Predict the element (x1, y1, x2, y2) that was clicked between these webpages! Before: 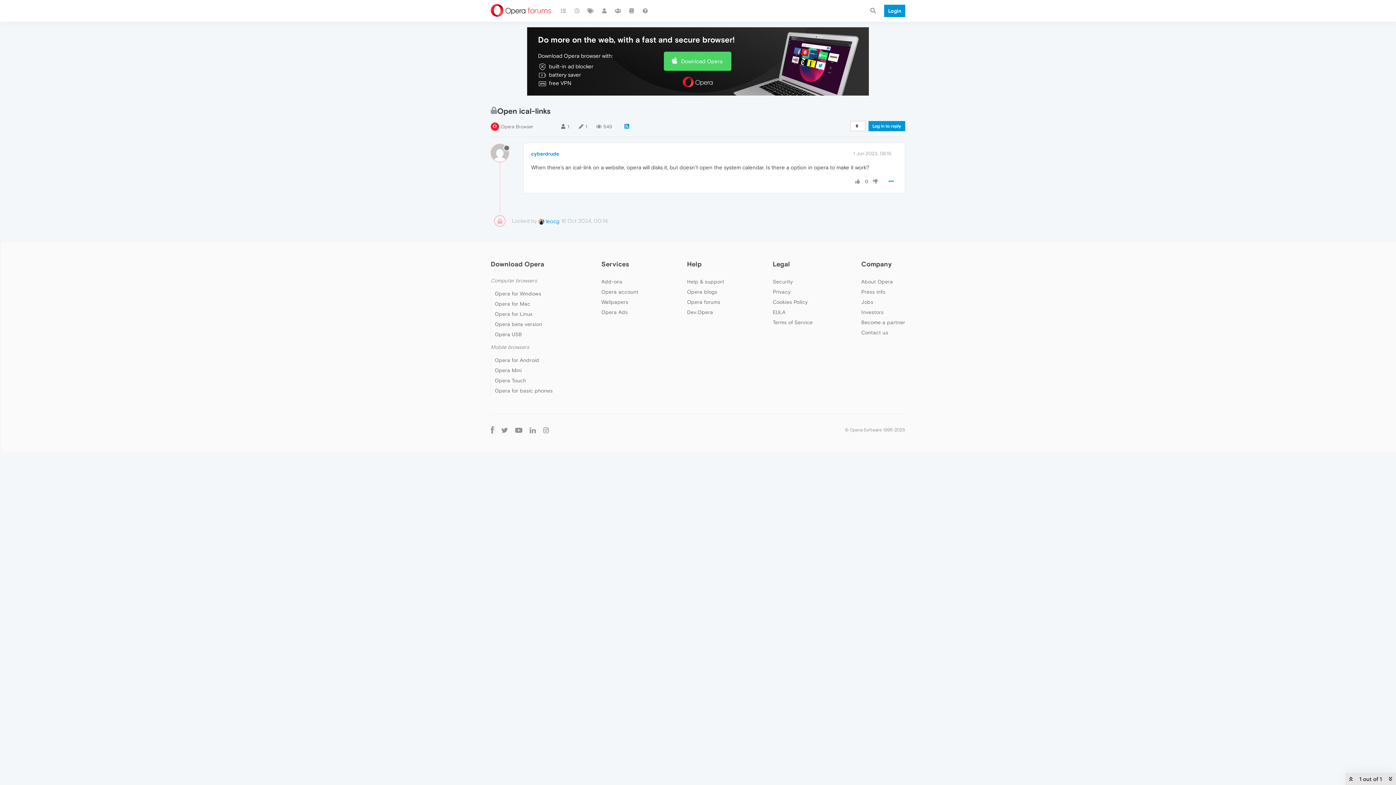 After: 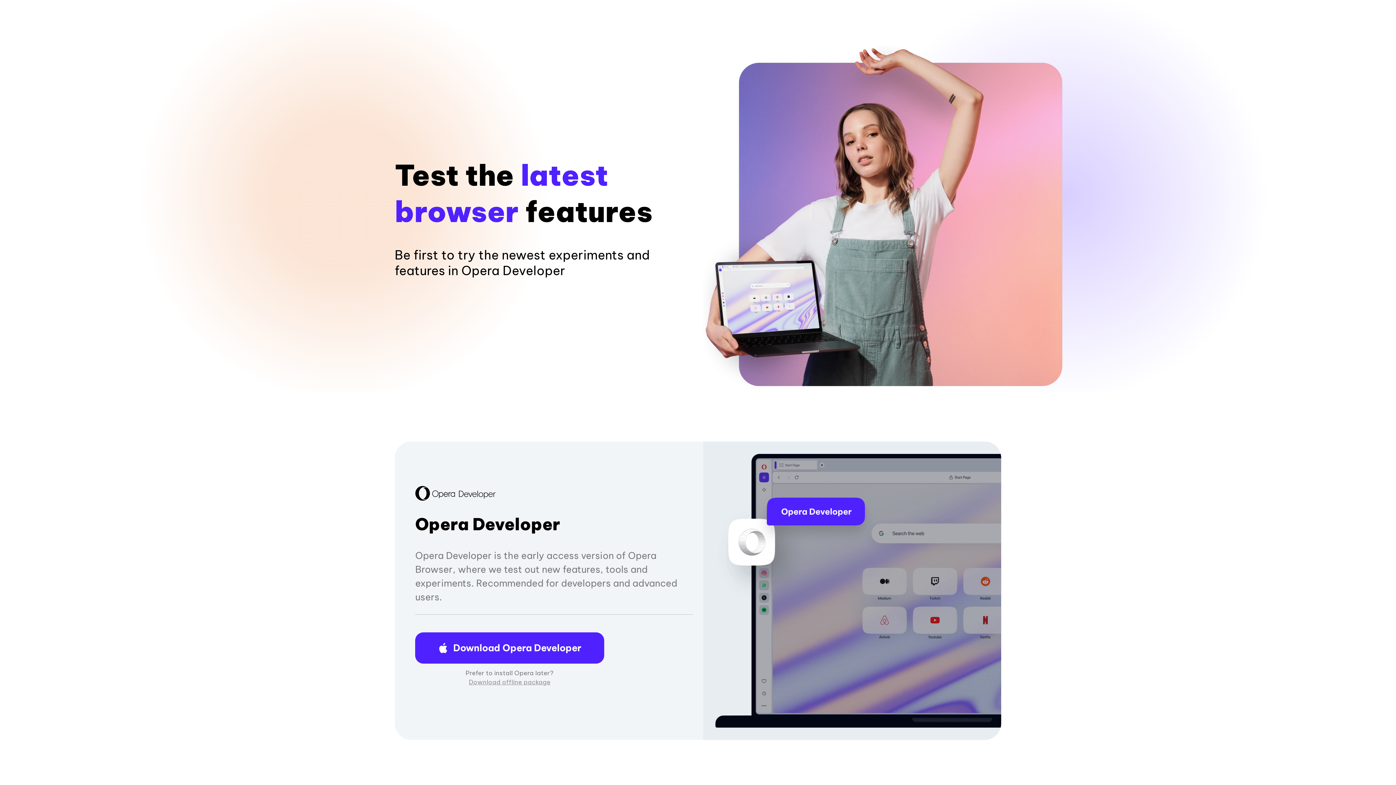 Action: bbox: (494, 321, 542, 327) label: Opera beta version